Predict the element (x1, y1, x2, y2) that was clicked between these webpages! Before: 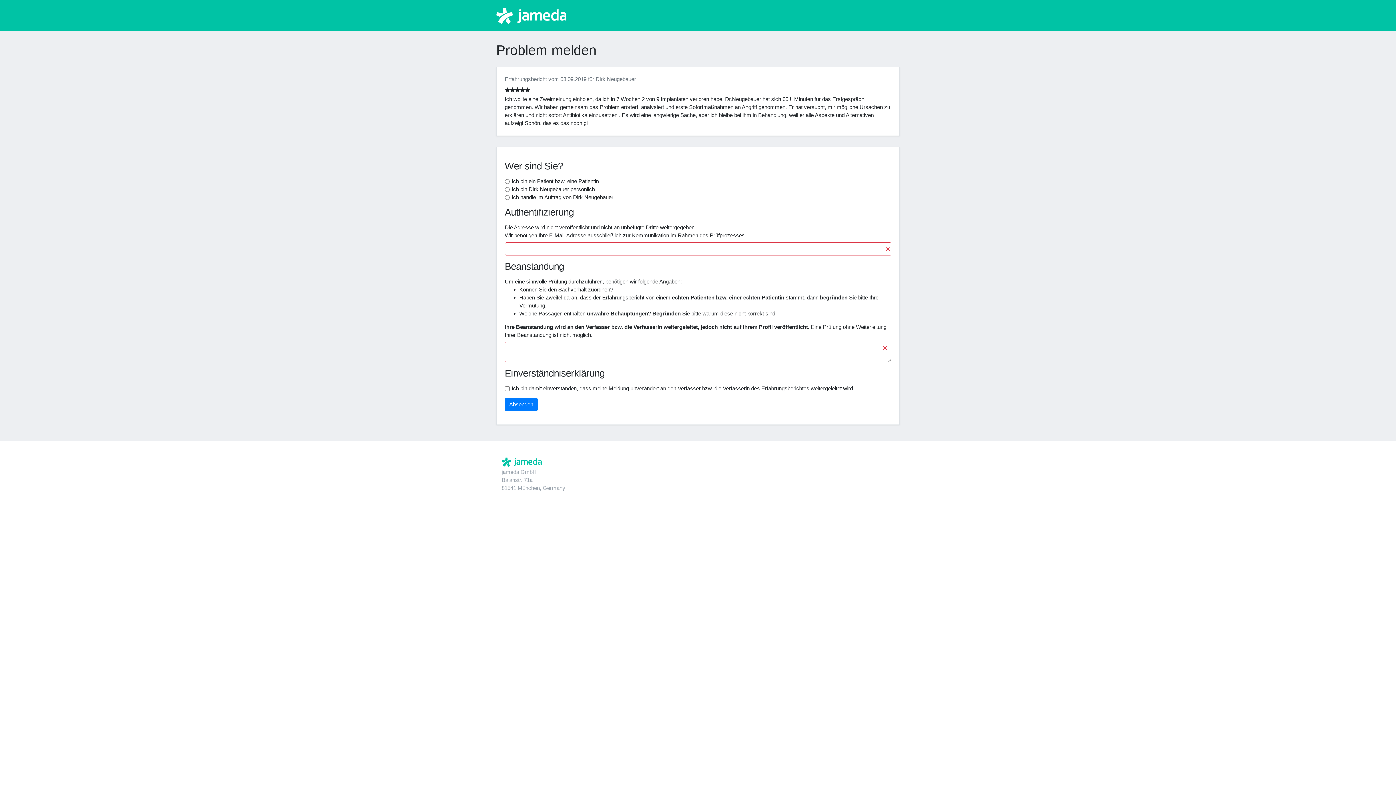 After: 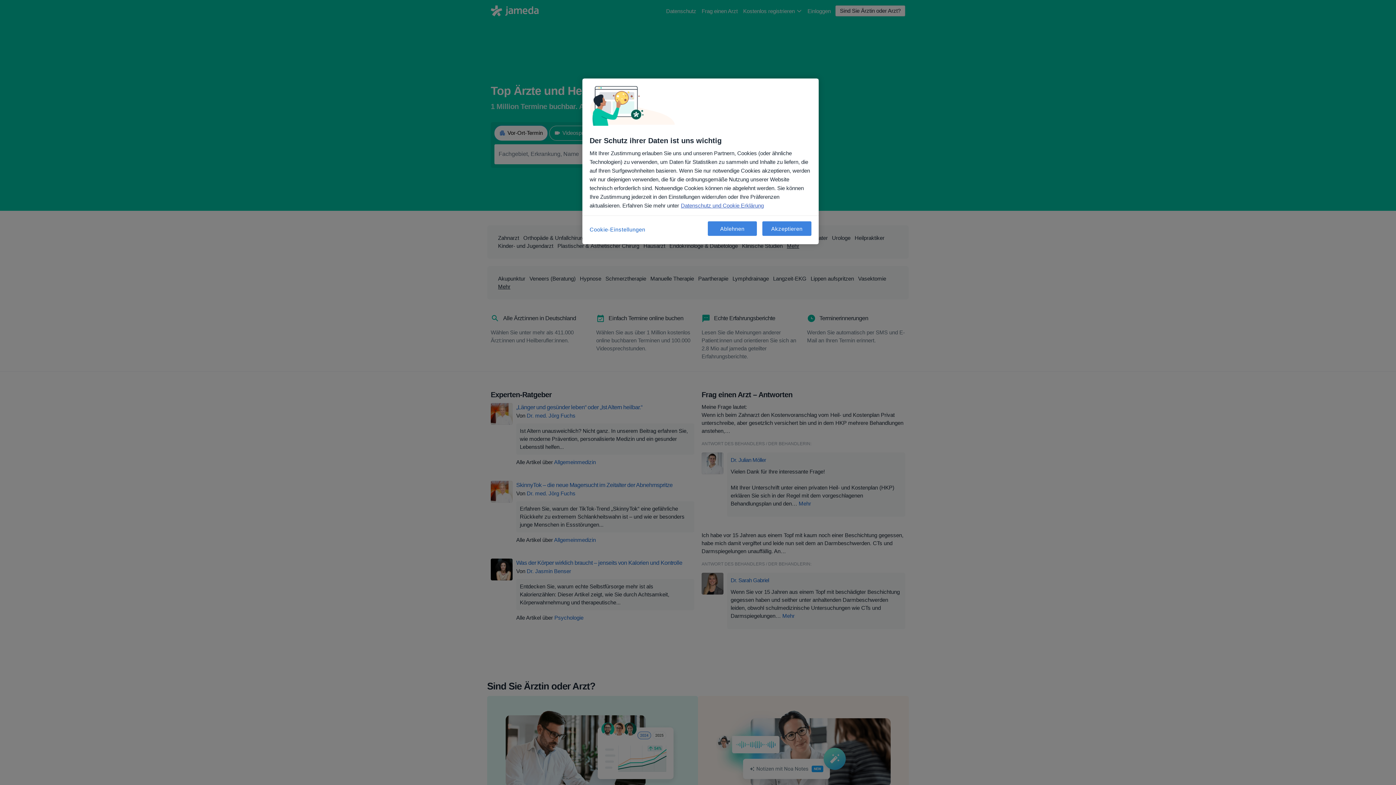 Action: bbox: (501, 457, 541, 466)